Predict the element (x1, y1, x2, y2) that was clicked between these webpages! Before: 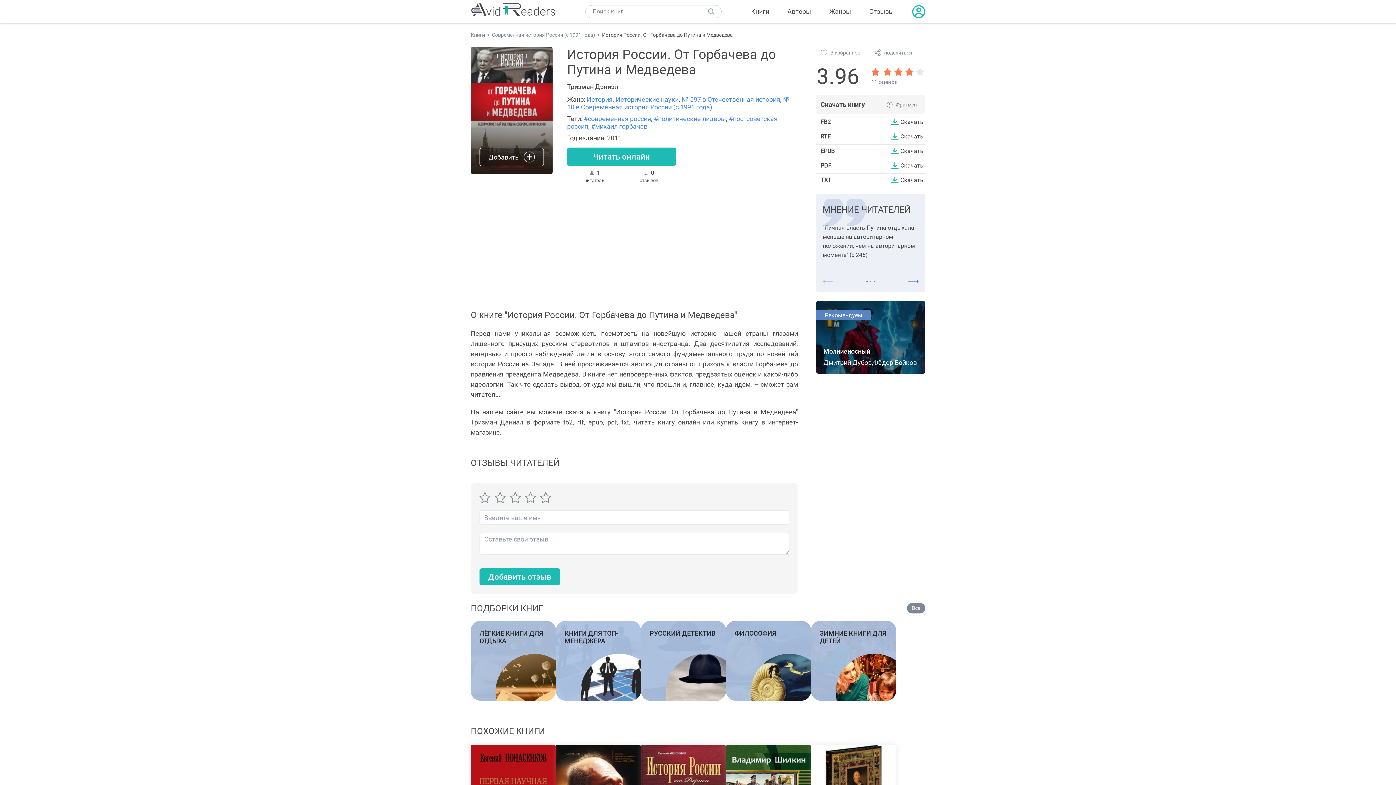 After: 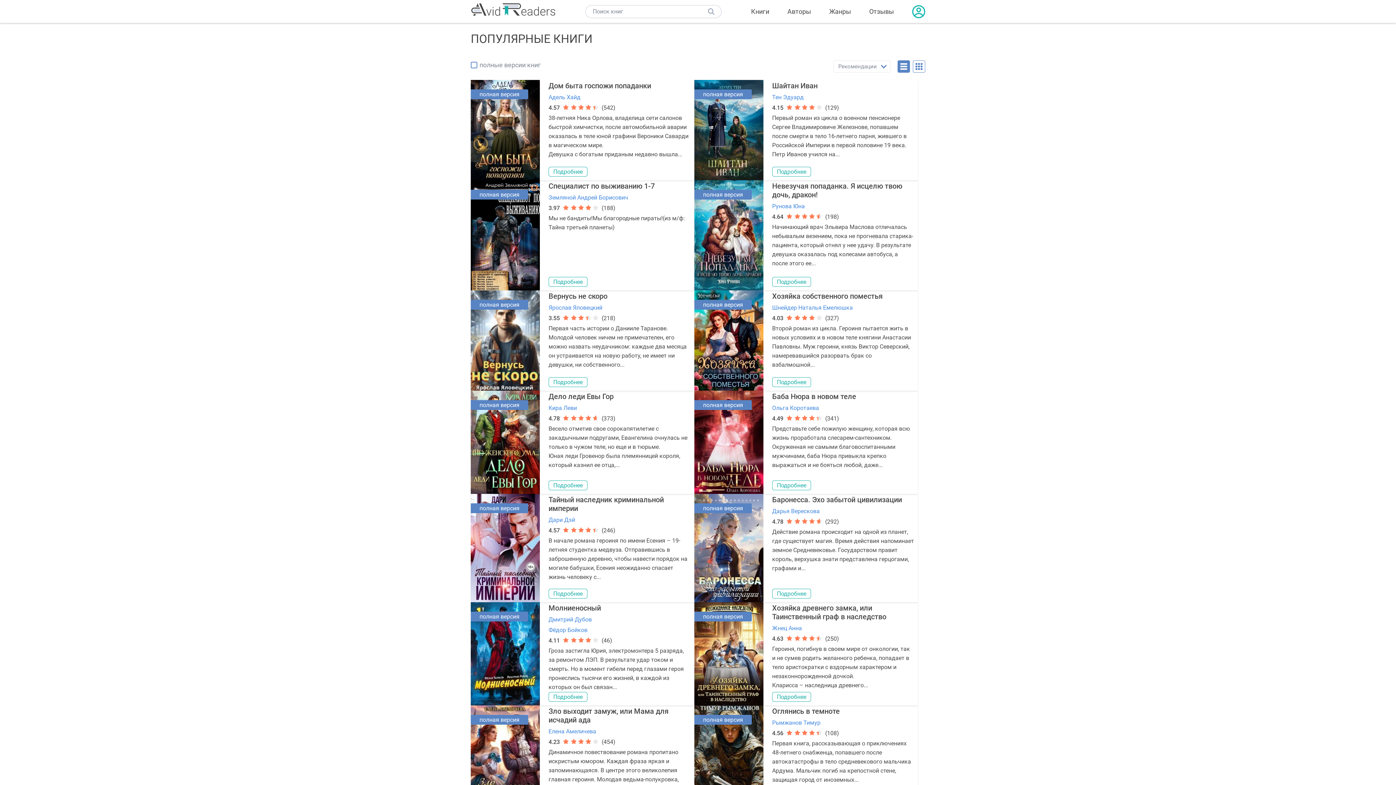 Action: label: Книги bbox: (470, 32, 485, 37)